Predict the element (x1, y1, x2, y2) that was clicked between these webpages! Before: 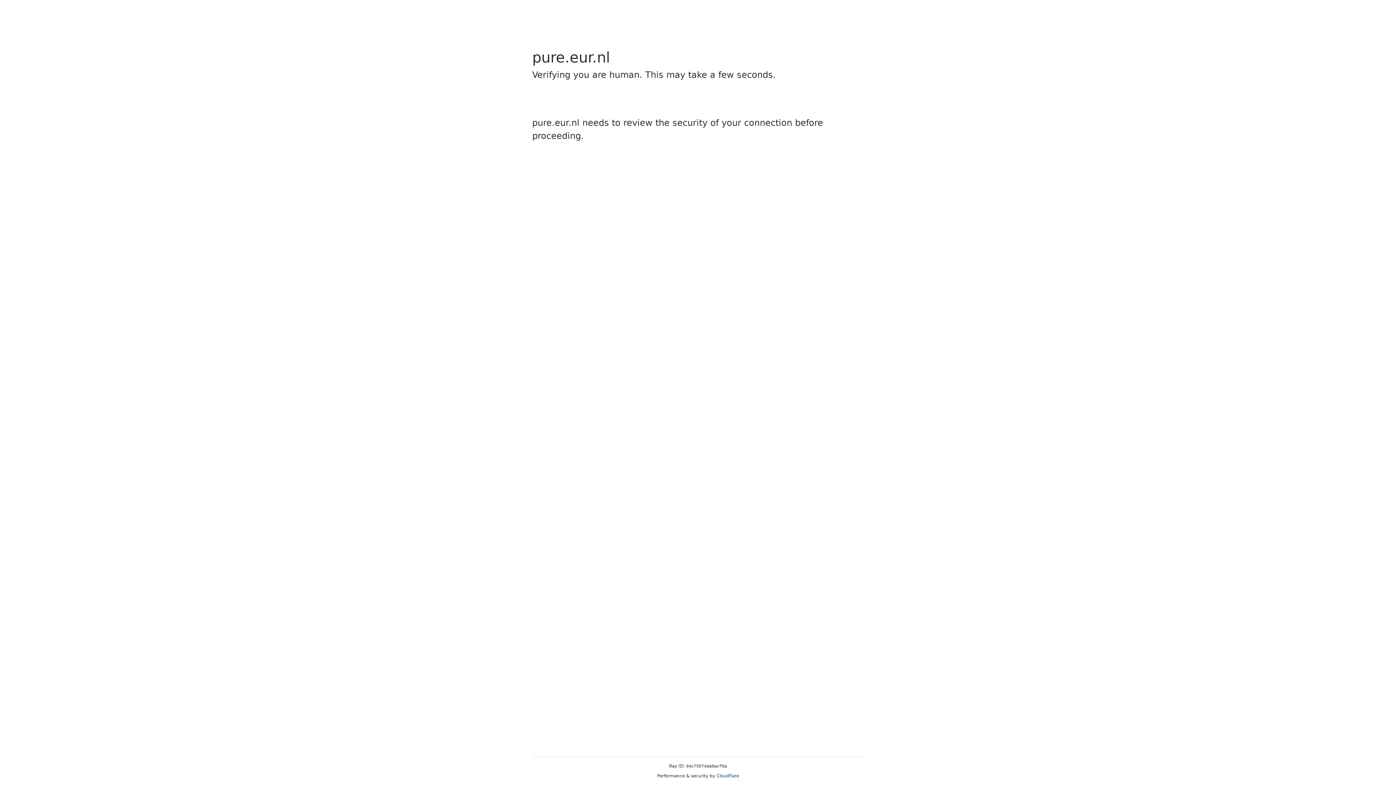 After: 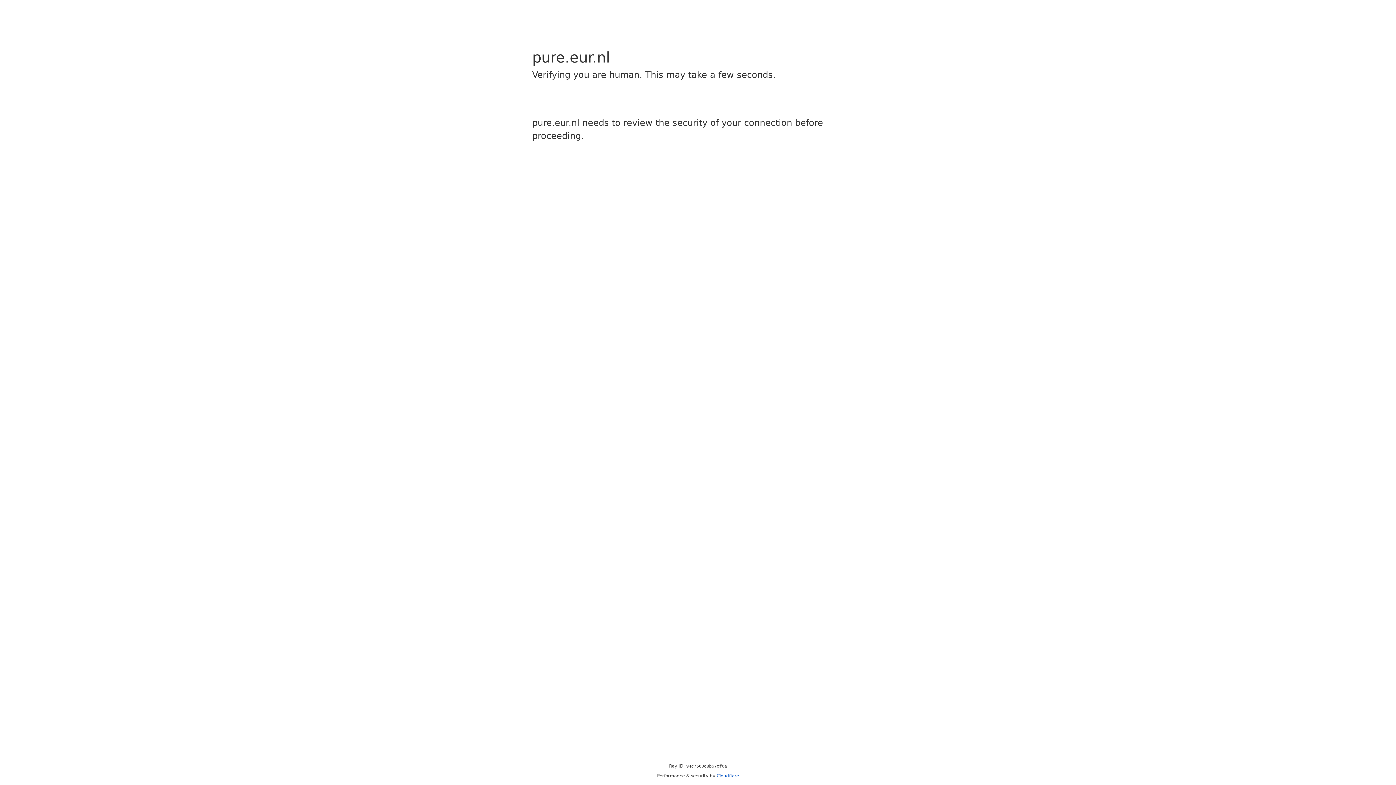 Action: label: Cloudflare bbox: (716, 773, 739, 778)